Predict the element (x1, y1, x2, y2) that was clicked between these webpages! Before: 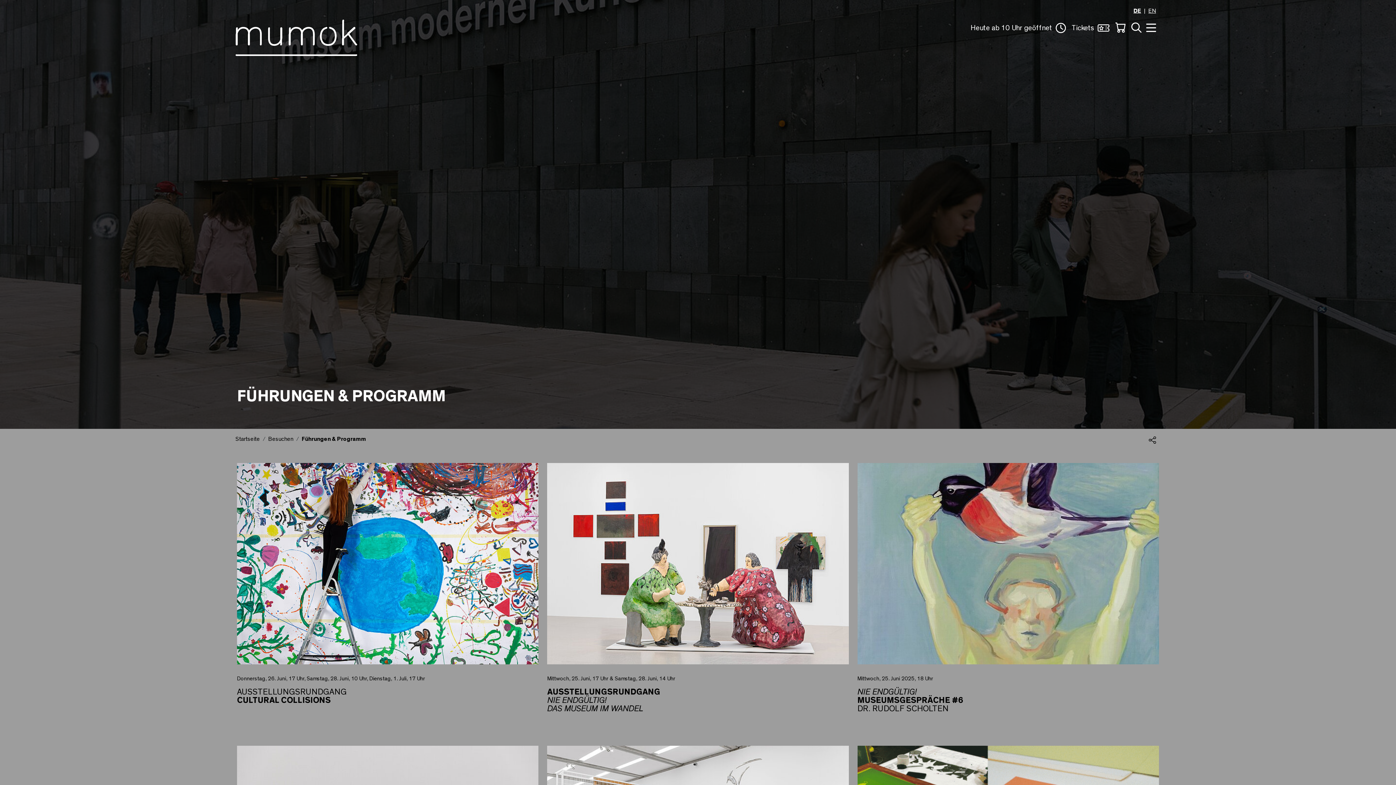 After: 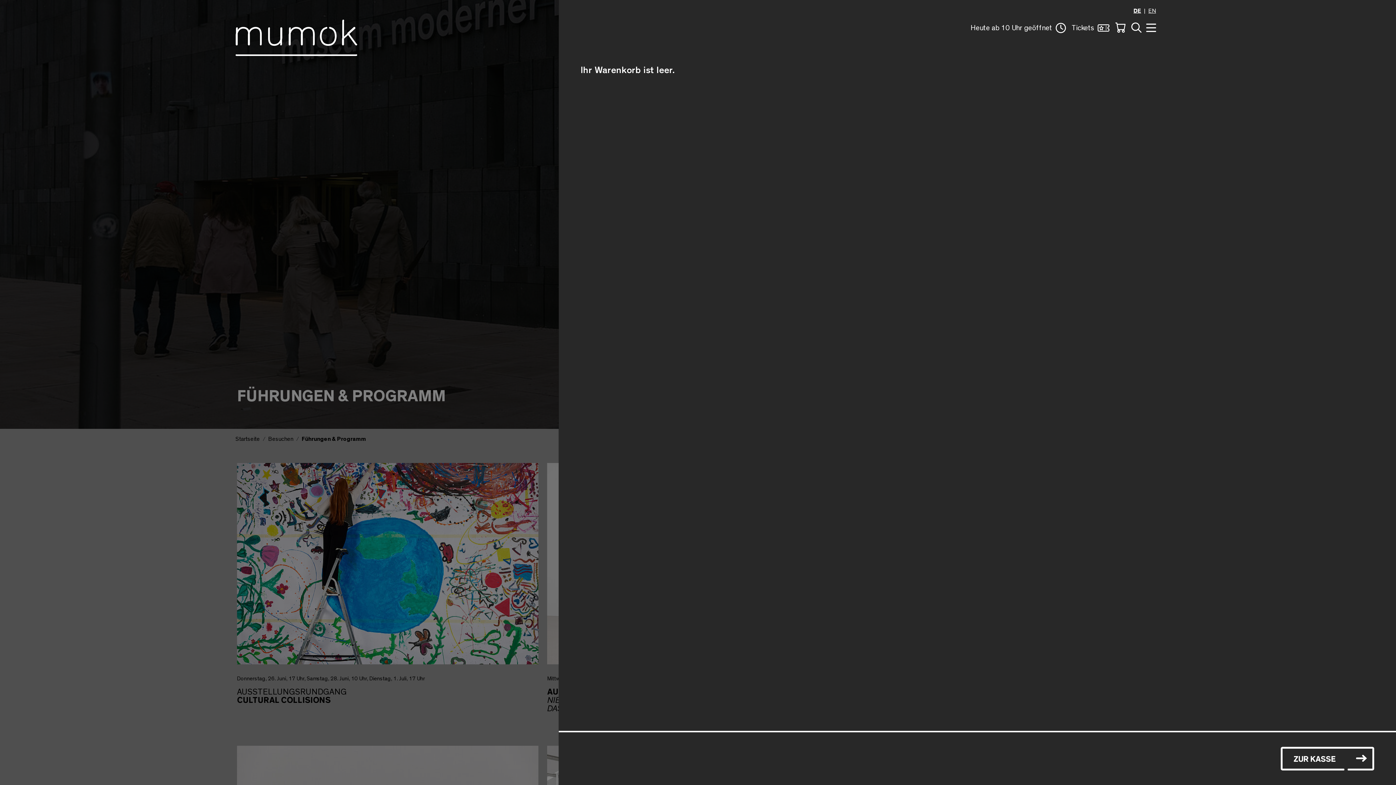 Action: bbox: (1112, 19, 1128, 35) label: Öffne Warenkorb